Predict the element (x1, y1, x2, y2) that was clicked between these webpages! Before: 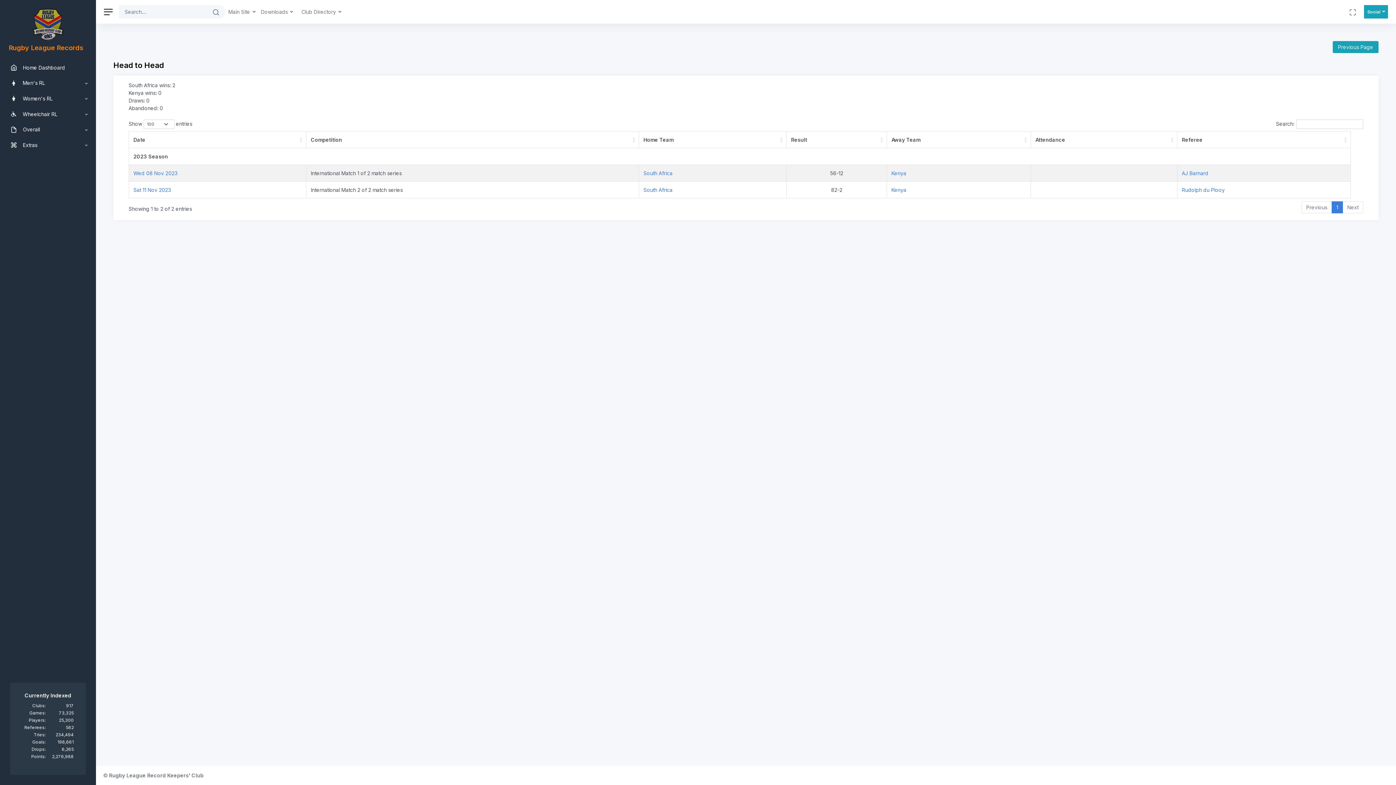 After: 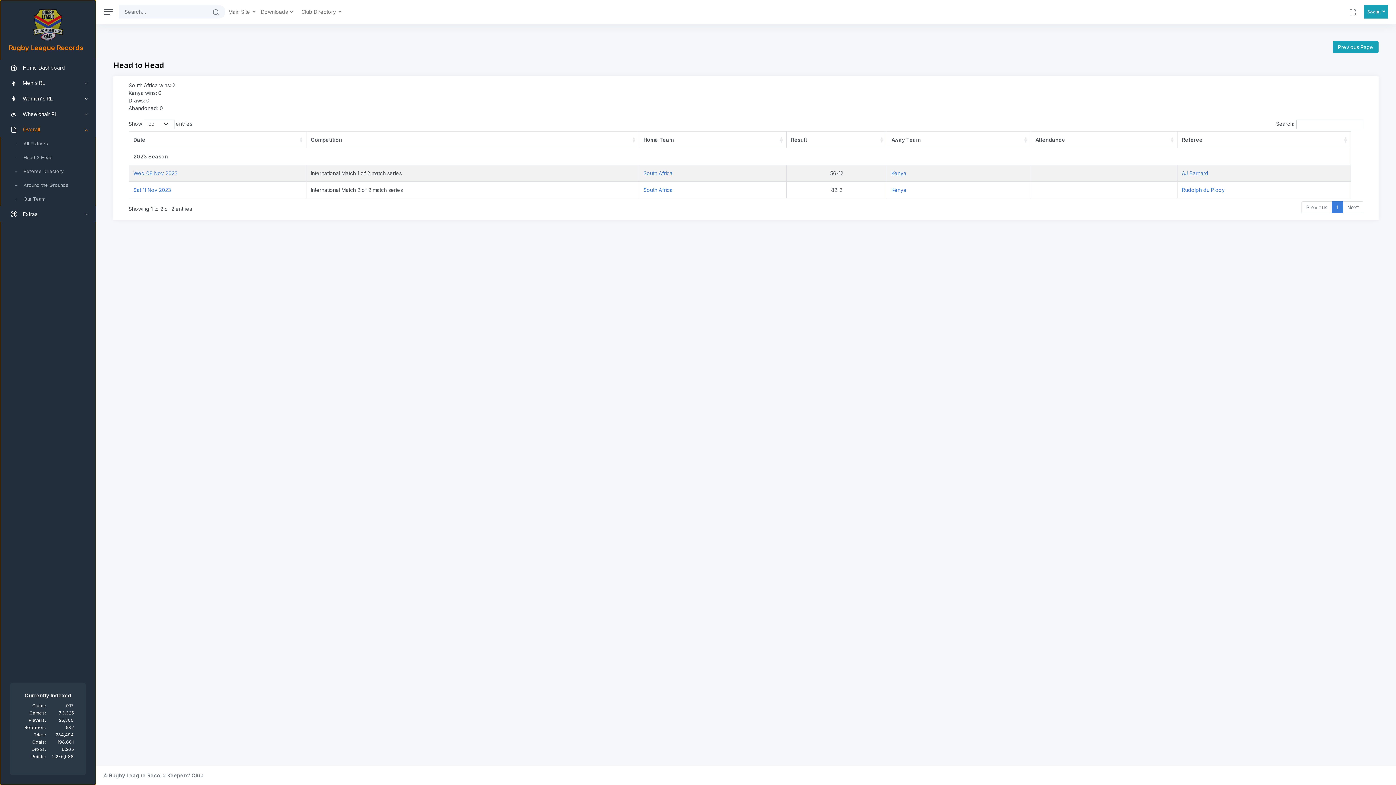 Action: bbox: (0, 121, 96, 137) label:  Overall